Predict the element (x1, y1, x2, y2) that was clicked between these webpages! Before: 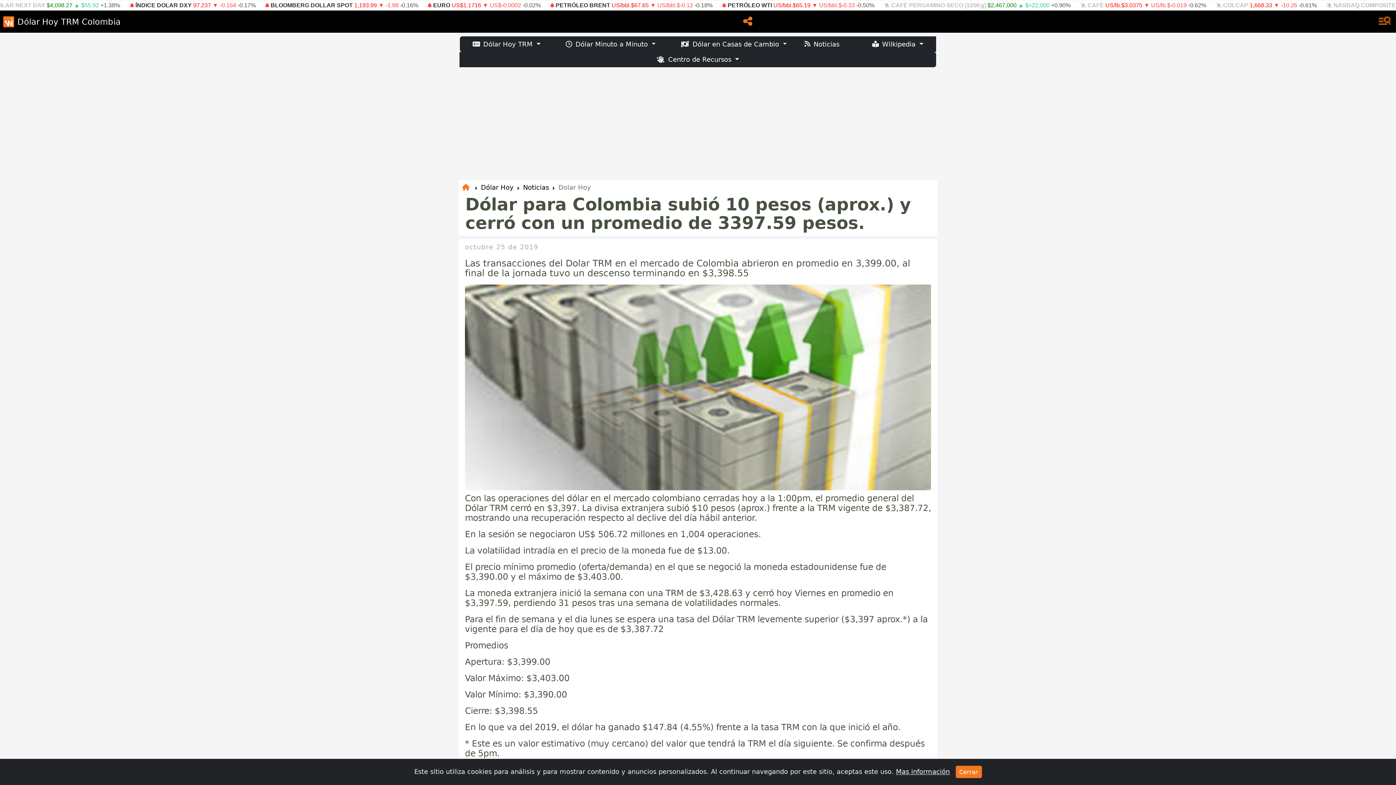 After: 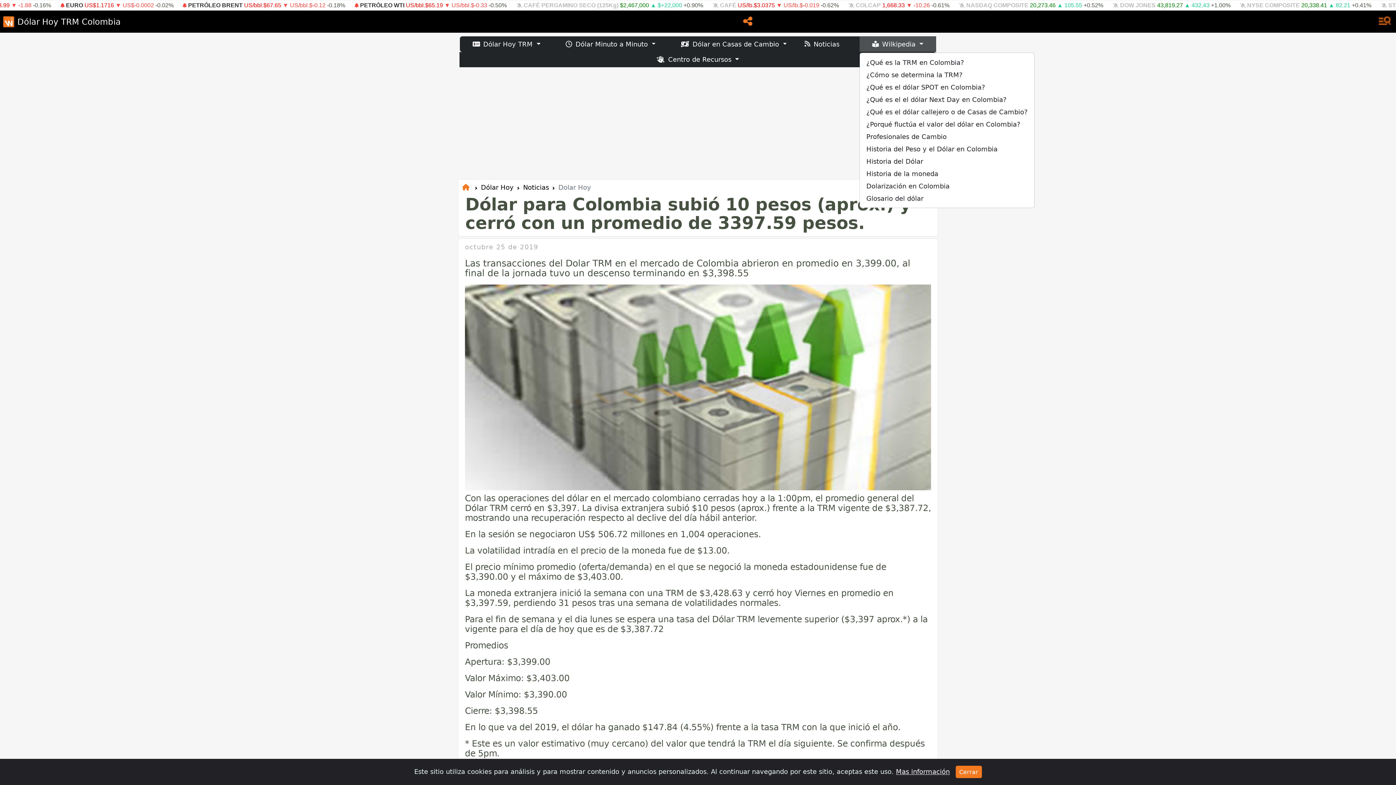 Action: bbox: (859, 36, 936, 51) label: Wilkipedia 